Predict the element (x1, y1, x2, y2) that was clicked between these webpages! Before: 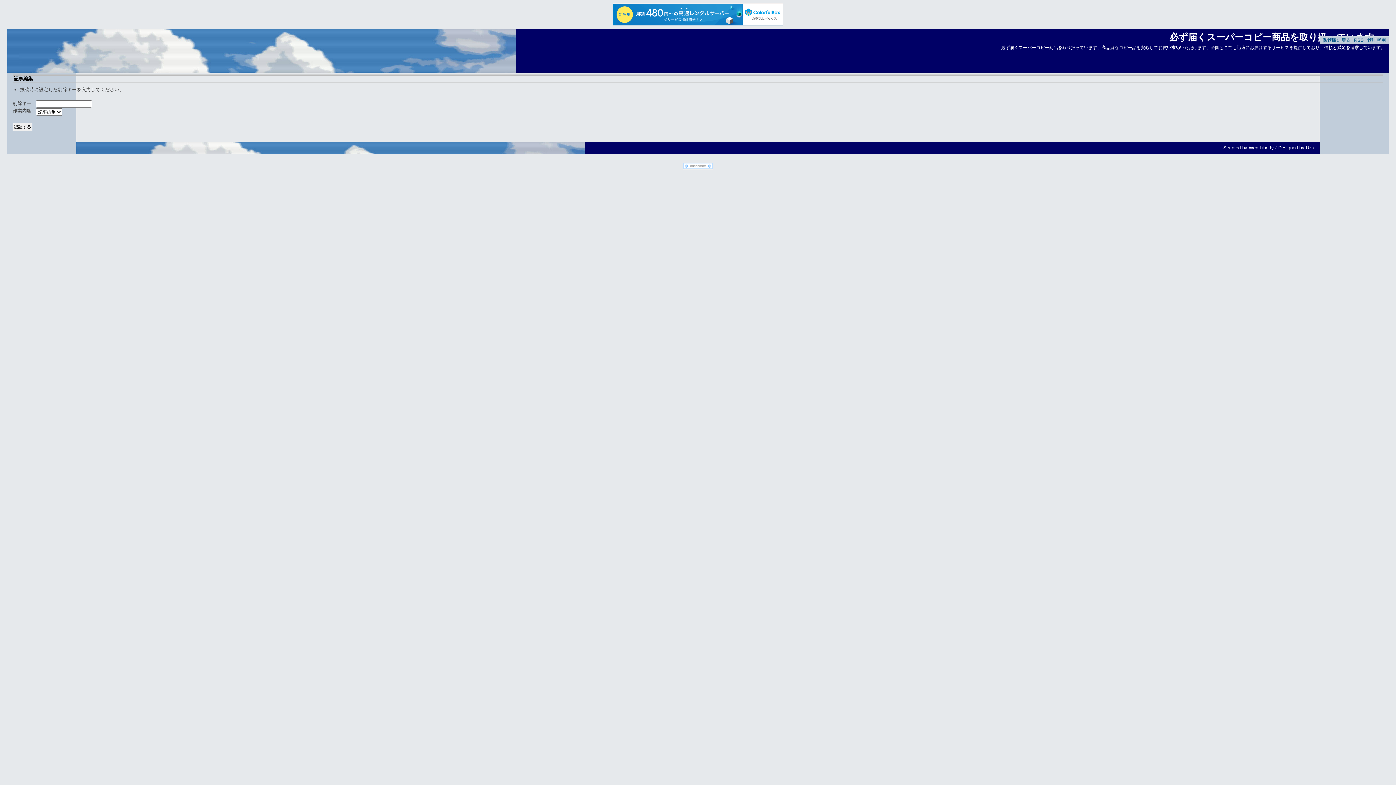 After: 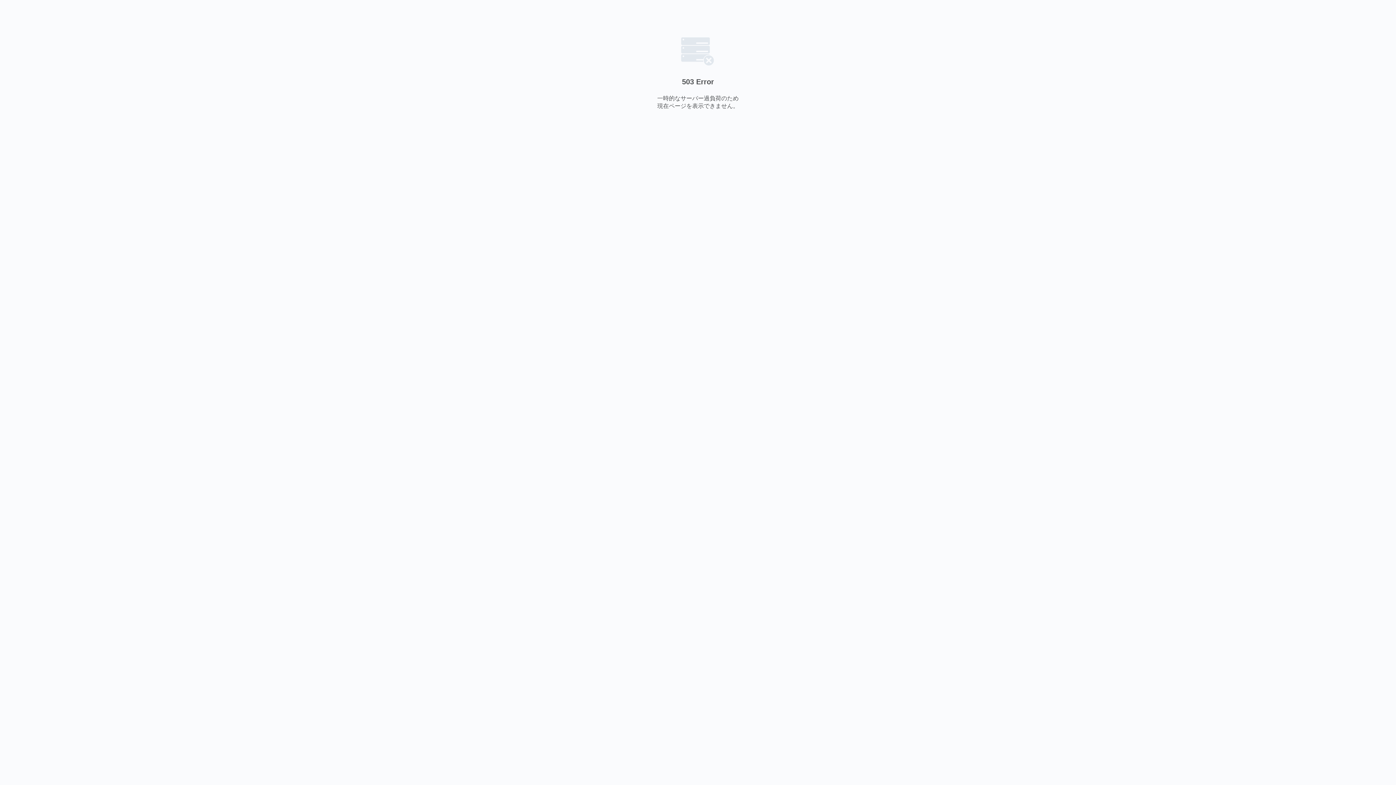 Action: label: Scripted by Web Liberty bbox: (1223, 144, 1274, 150)